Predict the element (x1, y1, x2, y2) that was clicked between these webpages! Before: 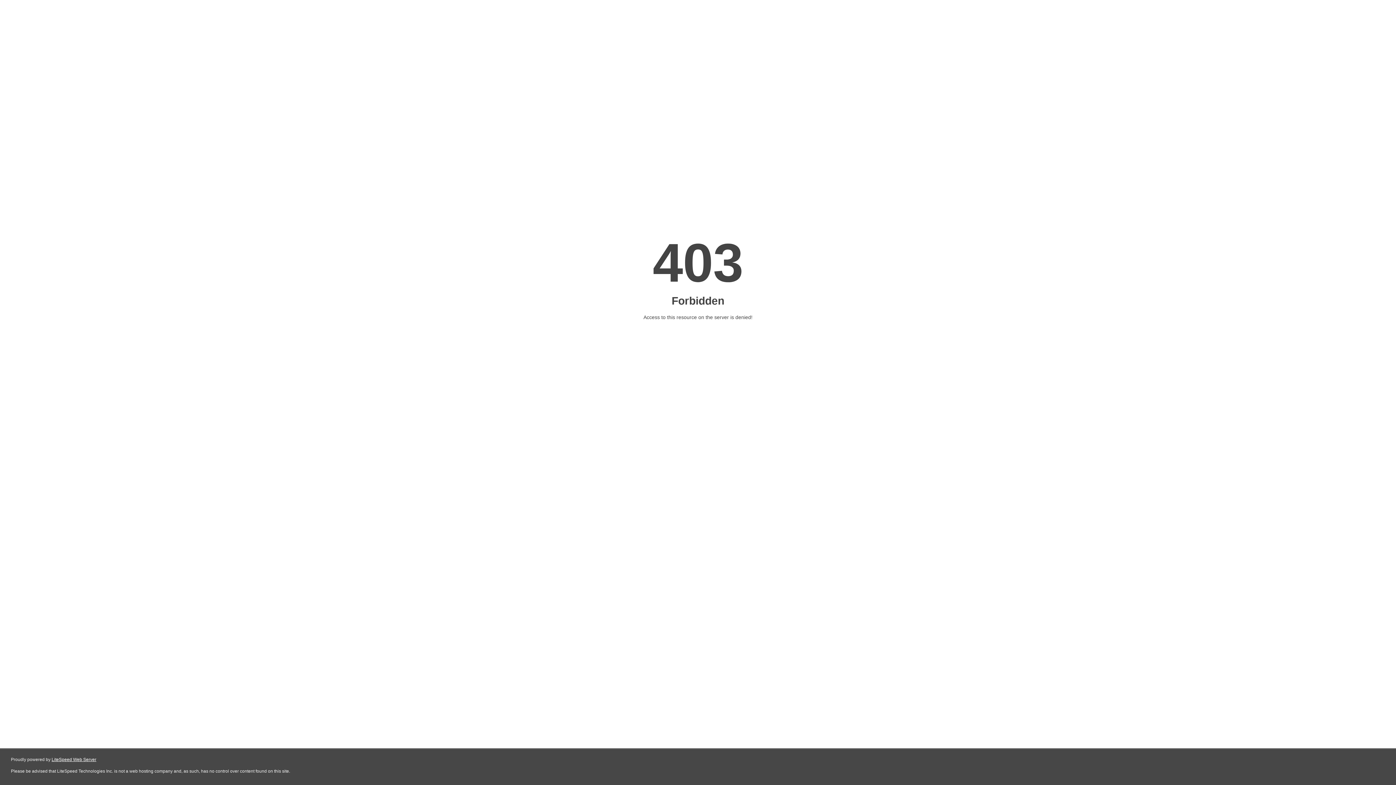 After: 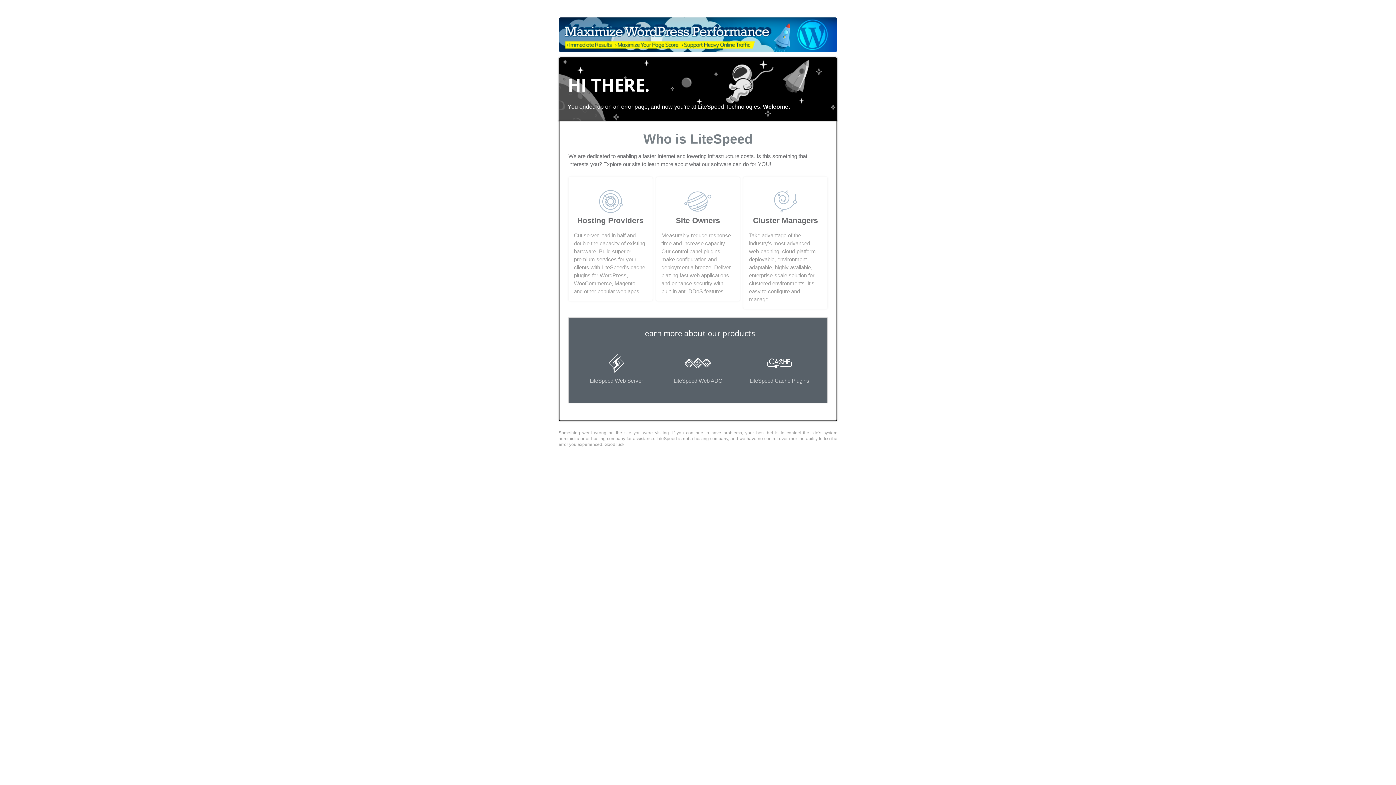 Action: label: LiteSpeed Web Server bbox: (51, 757, 96, 762)